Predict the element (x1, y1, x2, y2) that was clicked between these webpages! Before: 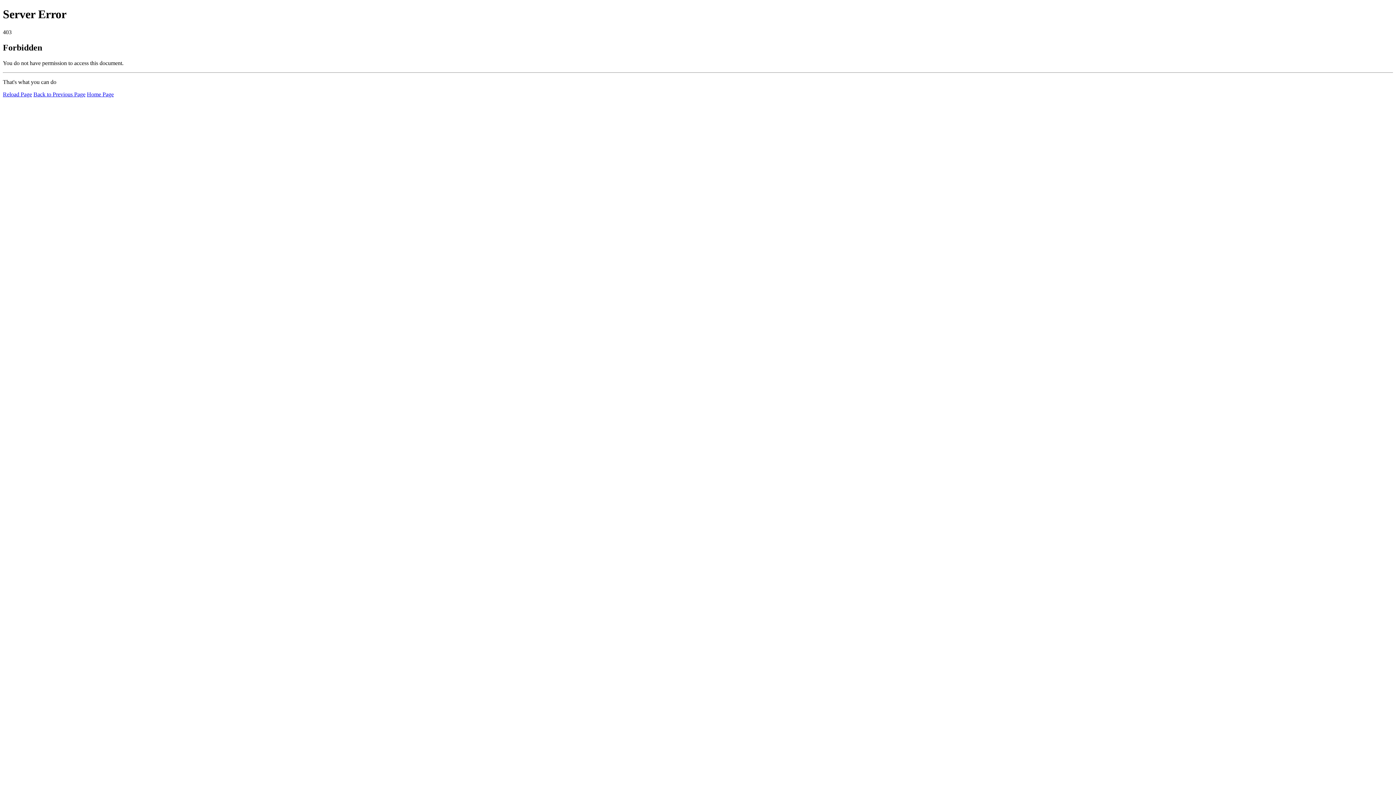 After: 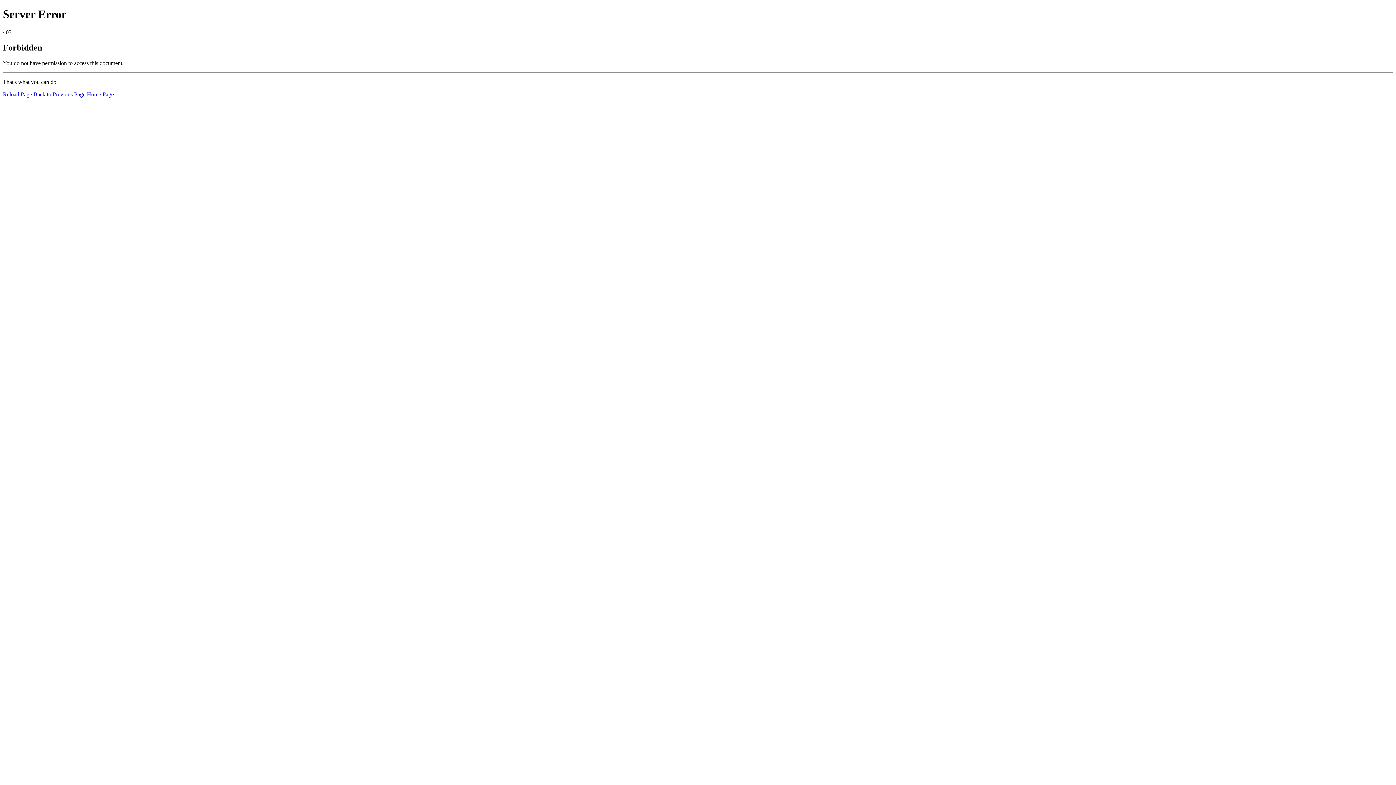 Action: bbox: (86, 91, 113, 97) label: Home Page